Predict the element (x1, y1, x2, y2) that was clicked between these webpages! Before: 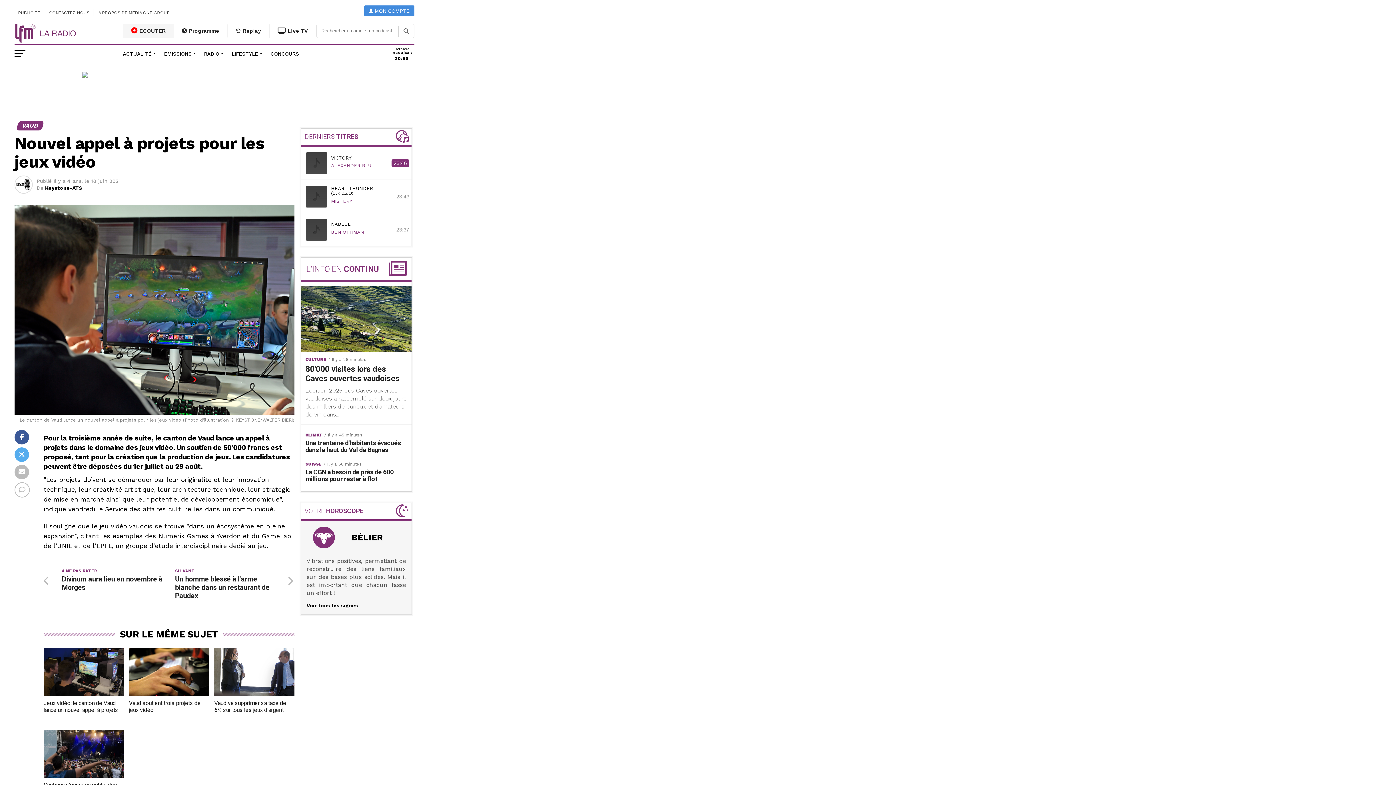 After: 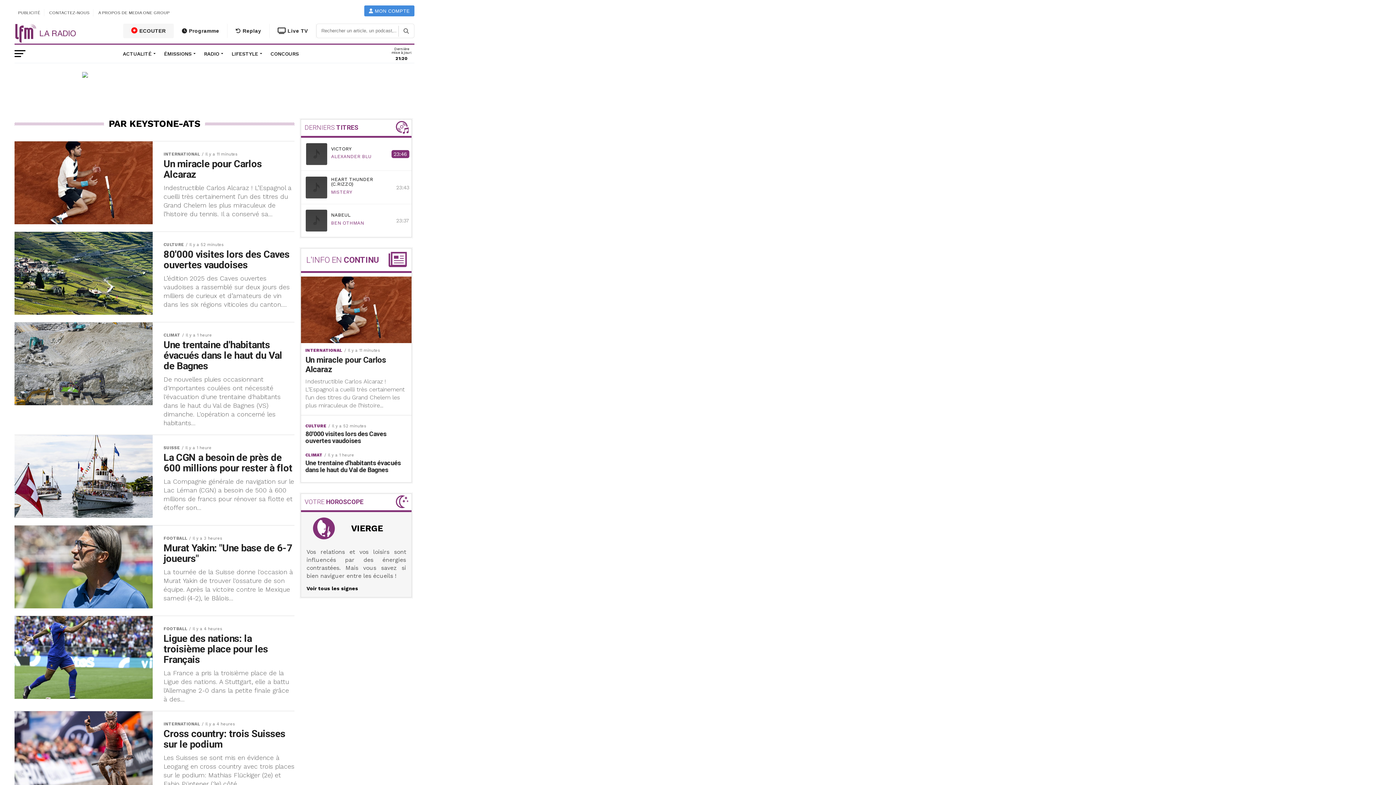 Action: label: Keystone-ATS bbox: (45, 185, 82, 190)